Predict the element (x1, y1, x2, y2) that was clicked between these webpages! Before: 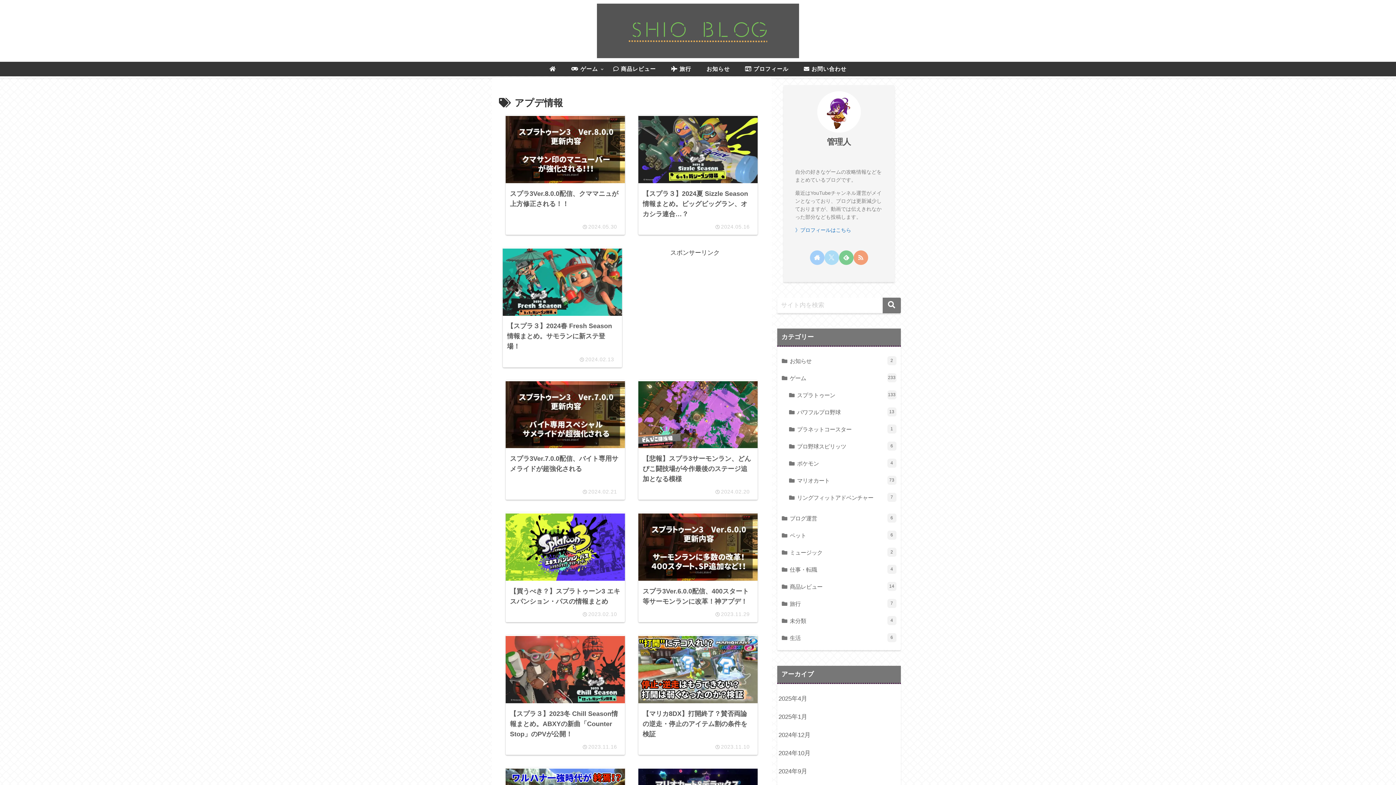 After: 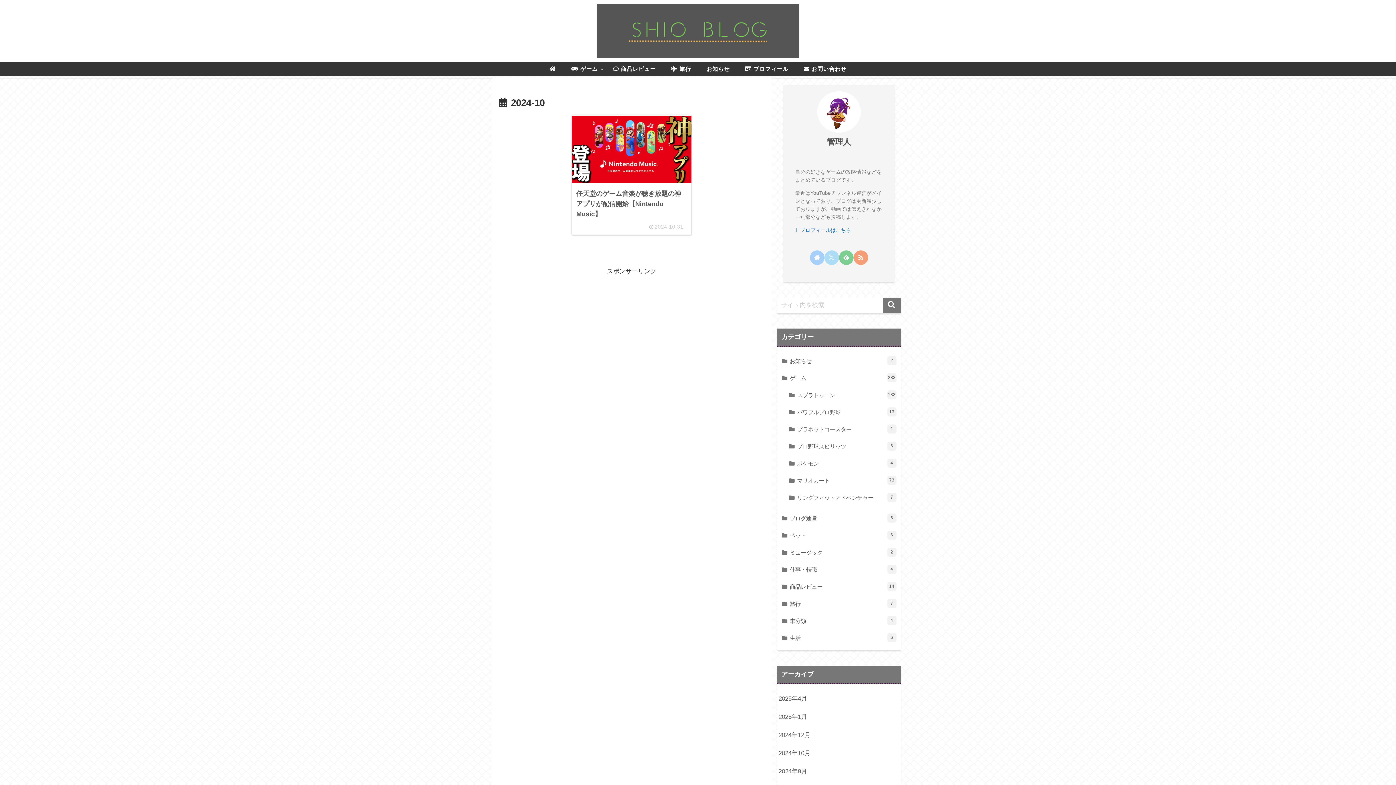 Action: label: 2024年10月 bbox: (777, 744, 900, 762)